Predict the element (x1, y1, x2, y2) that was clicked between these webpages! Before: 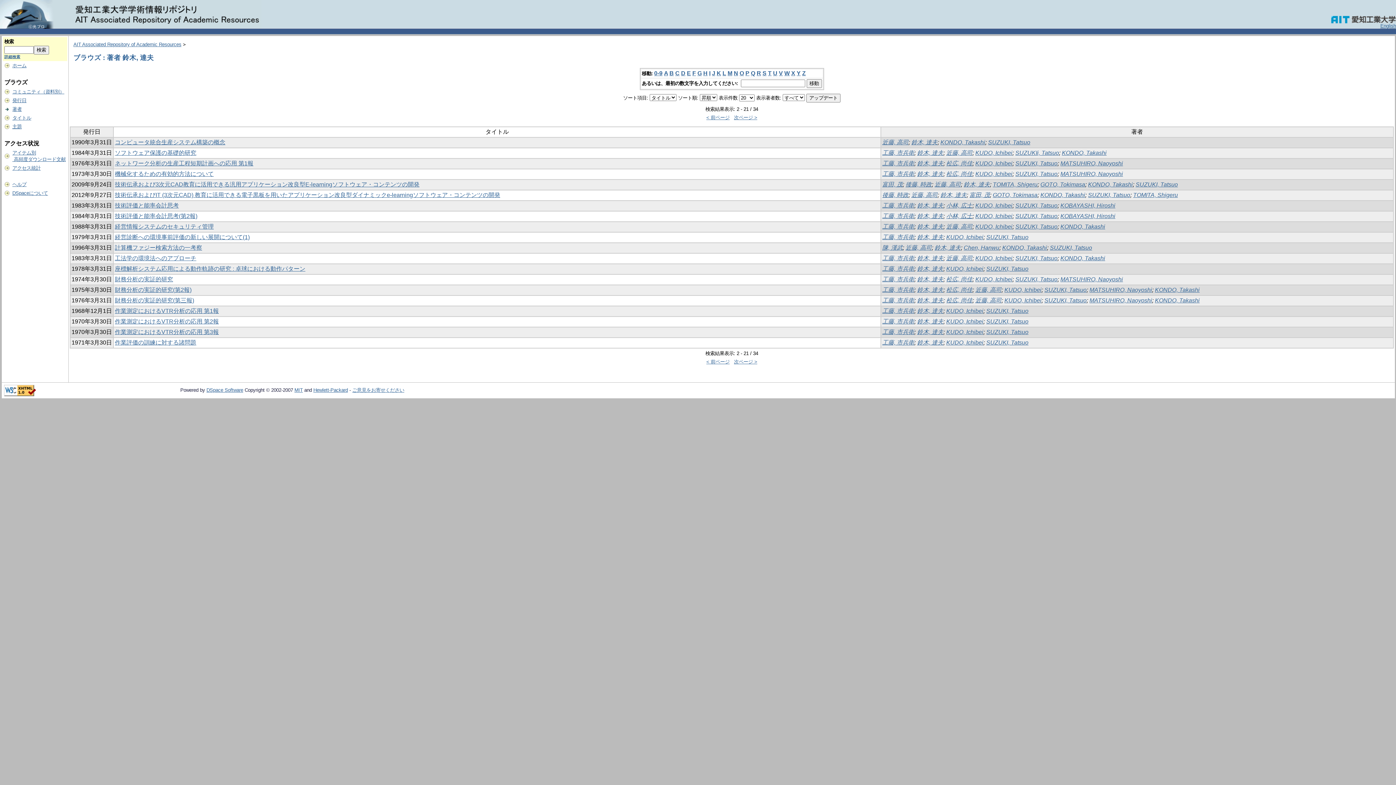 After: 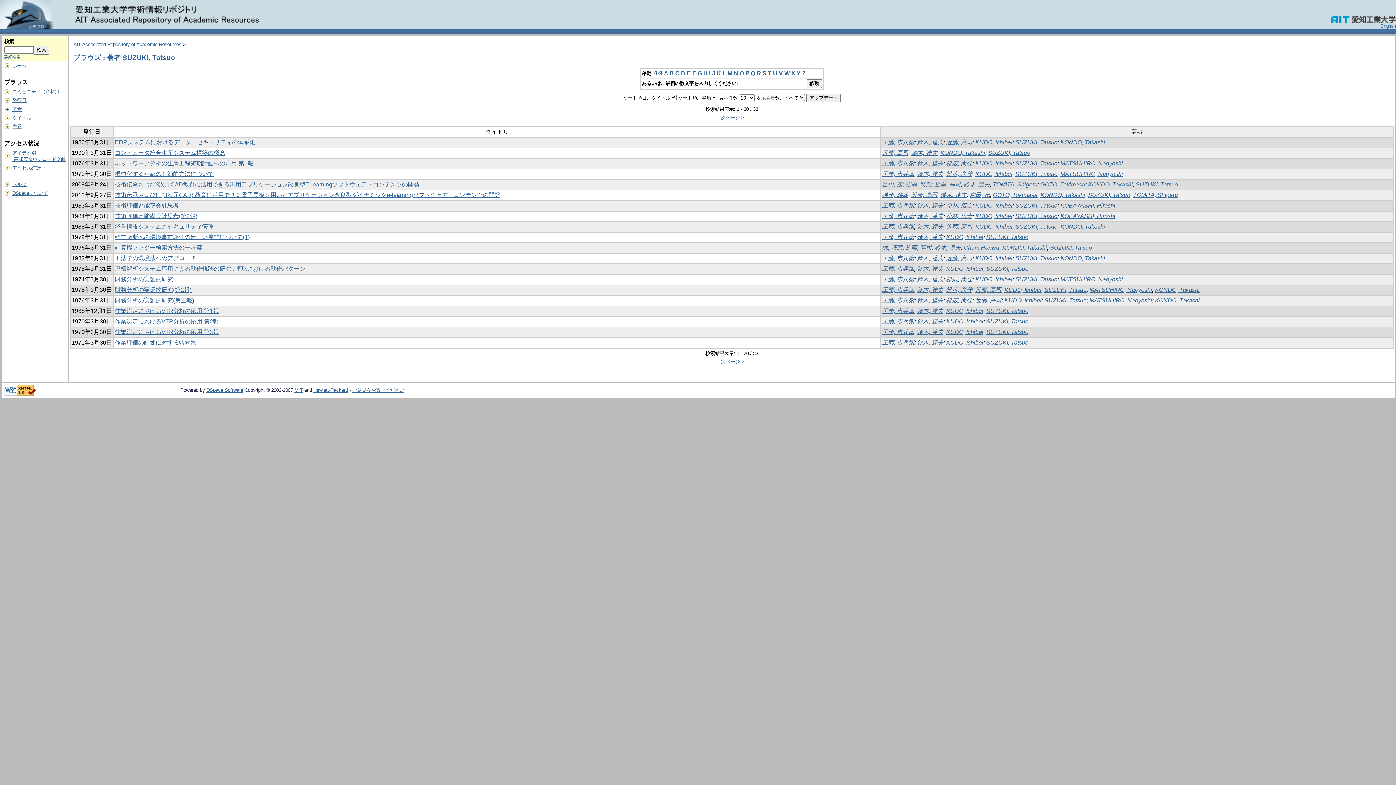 Action: label: SUZUKI, Tatsuo bbox: (1050, 244, 1092, 251)